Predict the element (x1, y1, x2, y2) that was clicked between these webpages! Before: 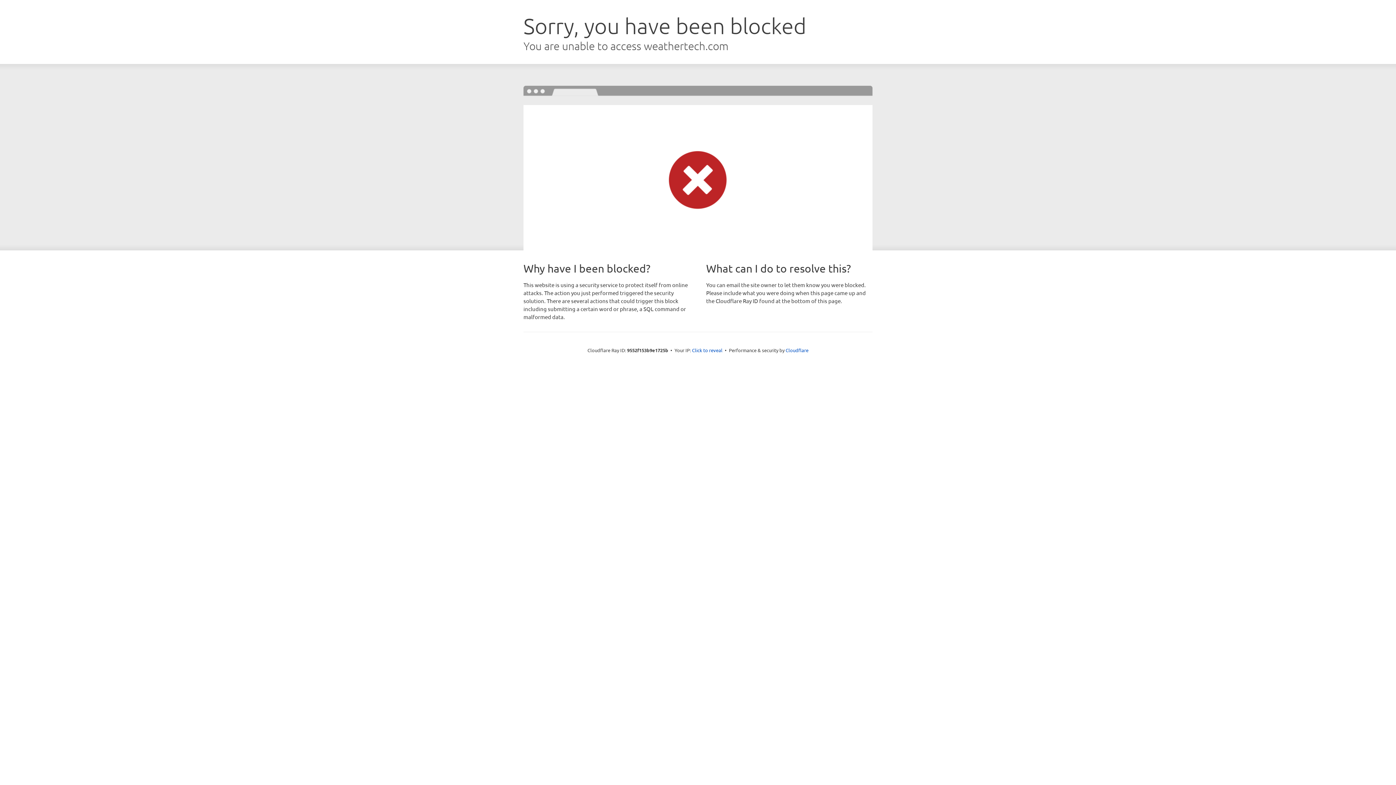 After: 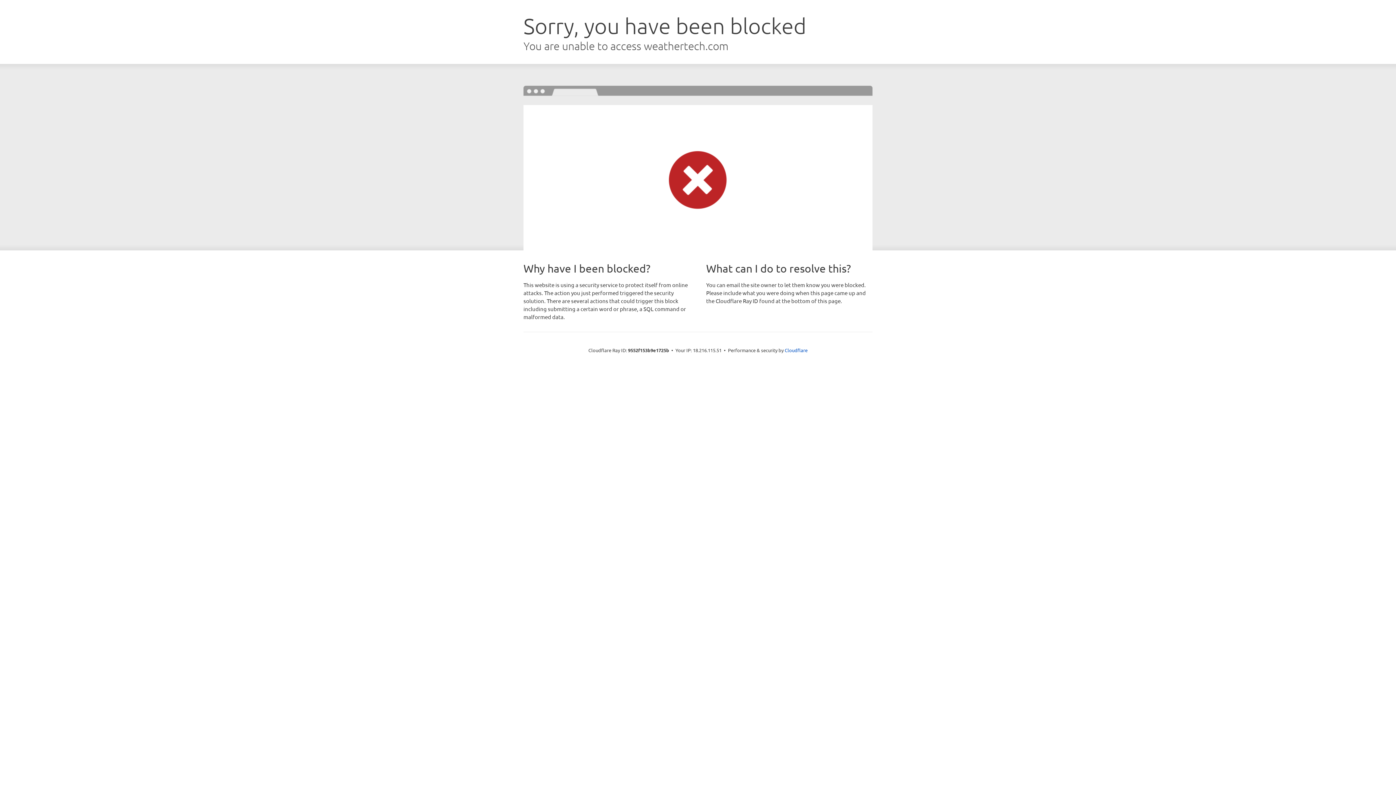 Action: label: Click to reveal bbox: (692, 346, 722, 353)